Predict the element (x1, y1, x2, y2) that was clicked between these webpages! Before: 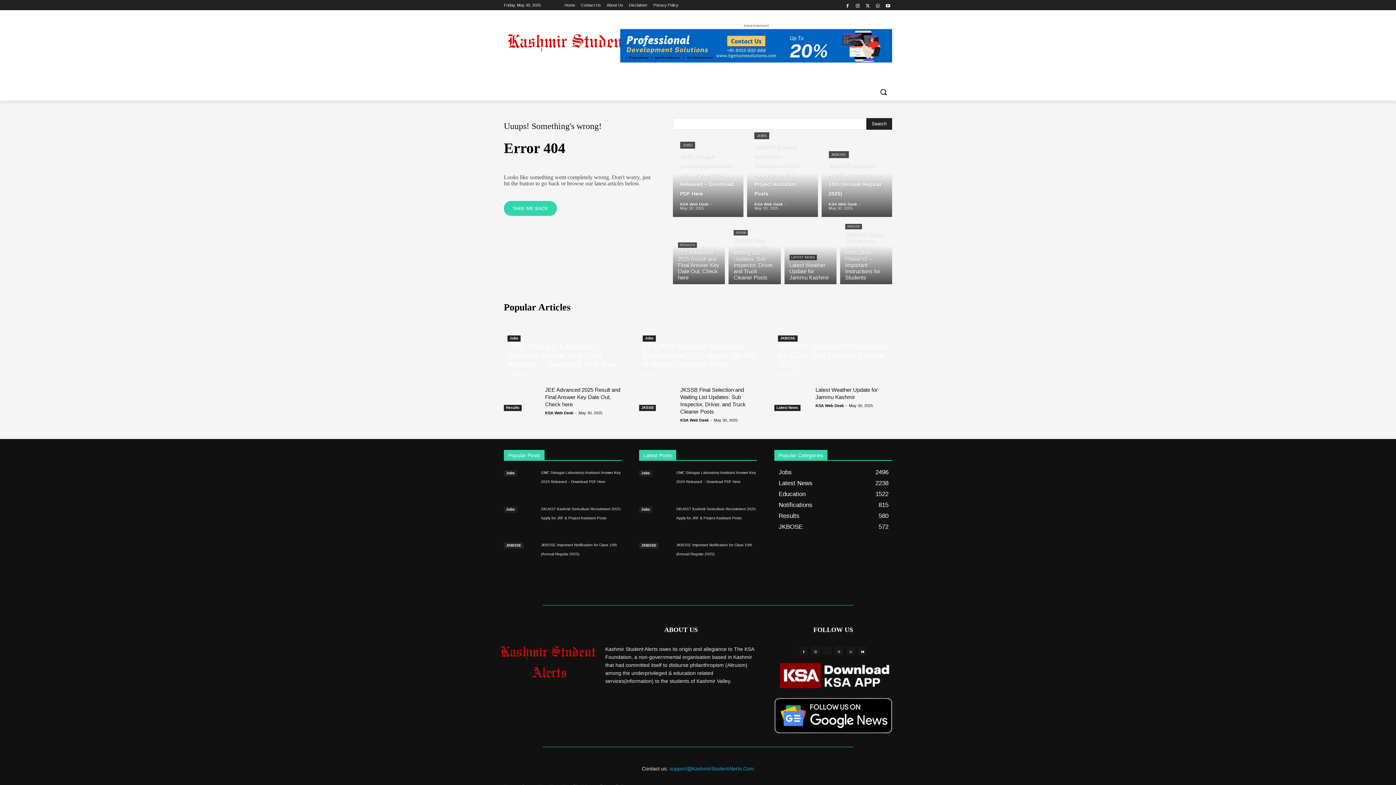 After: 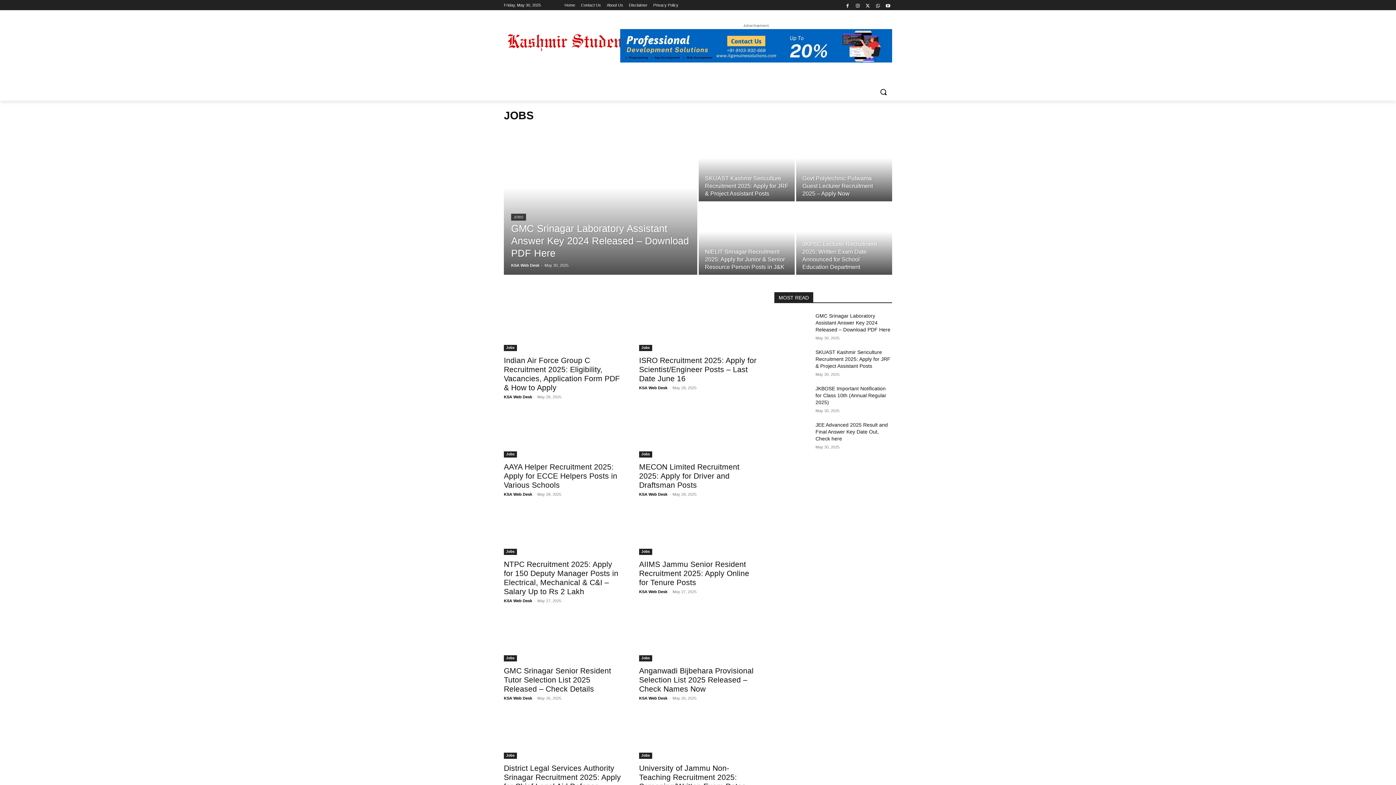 Action: label: Jobs
2496 bbox: (778, 469, 792, 476)